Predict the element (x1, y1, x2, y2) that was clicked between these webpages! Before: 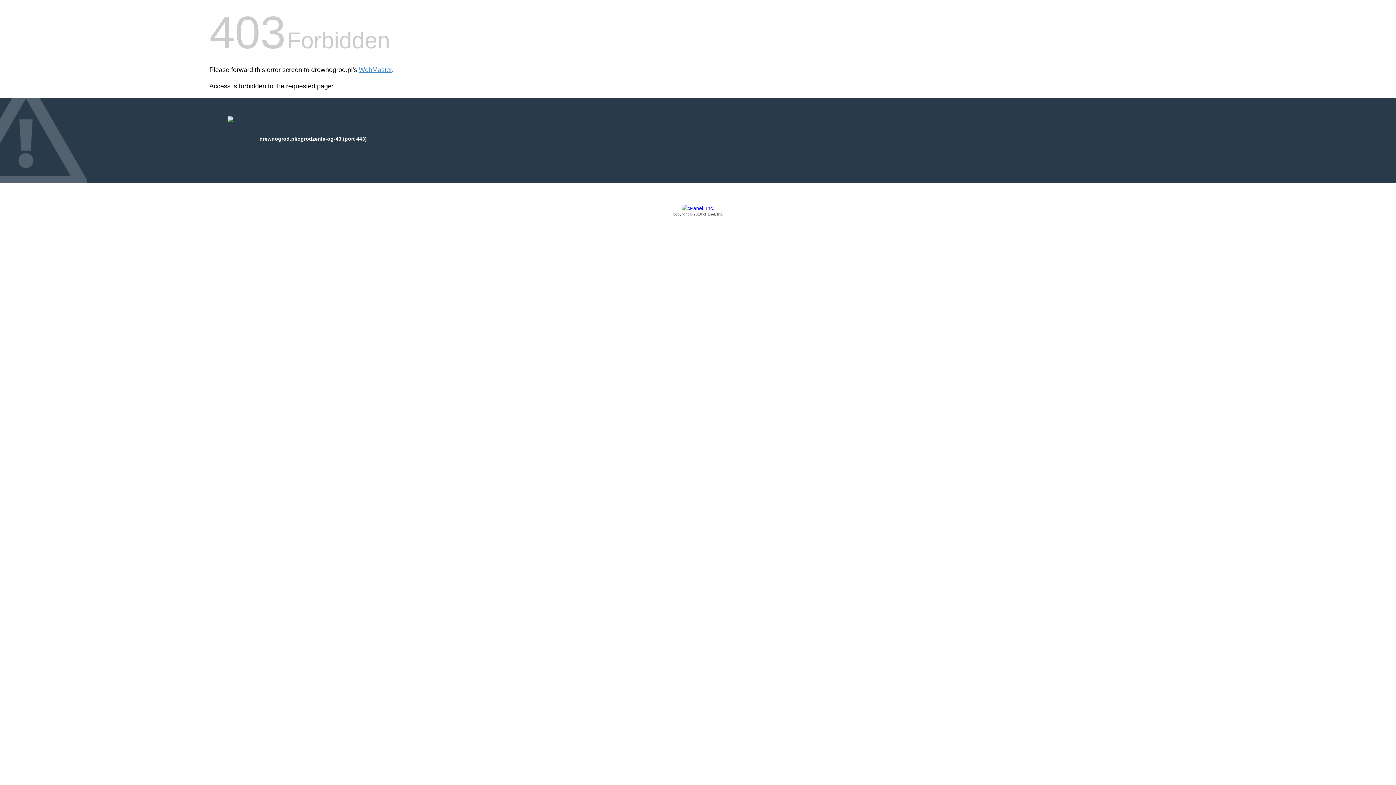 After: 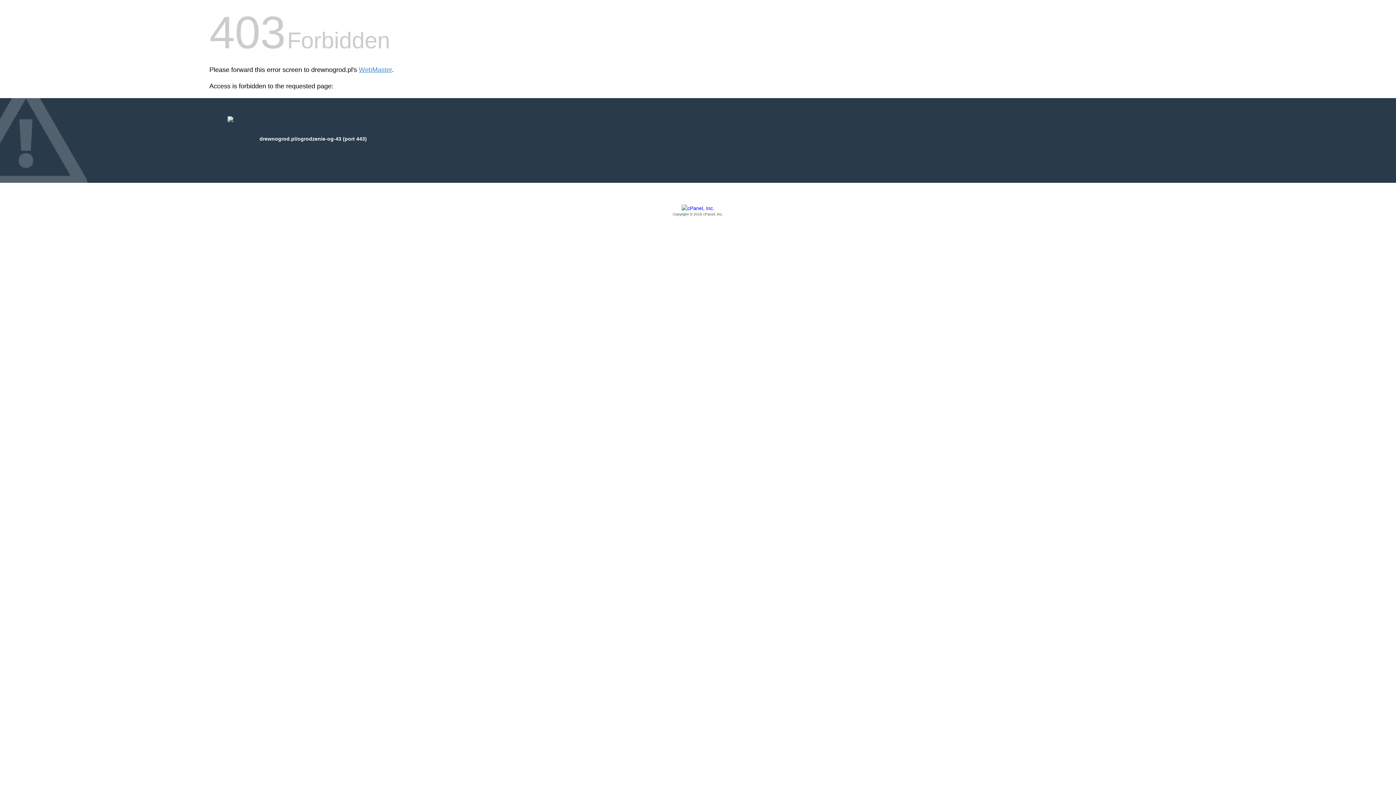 Action: label: Copyright © 2016 cPanel, Inc. bbox: (209, 205, 1186, 217)